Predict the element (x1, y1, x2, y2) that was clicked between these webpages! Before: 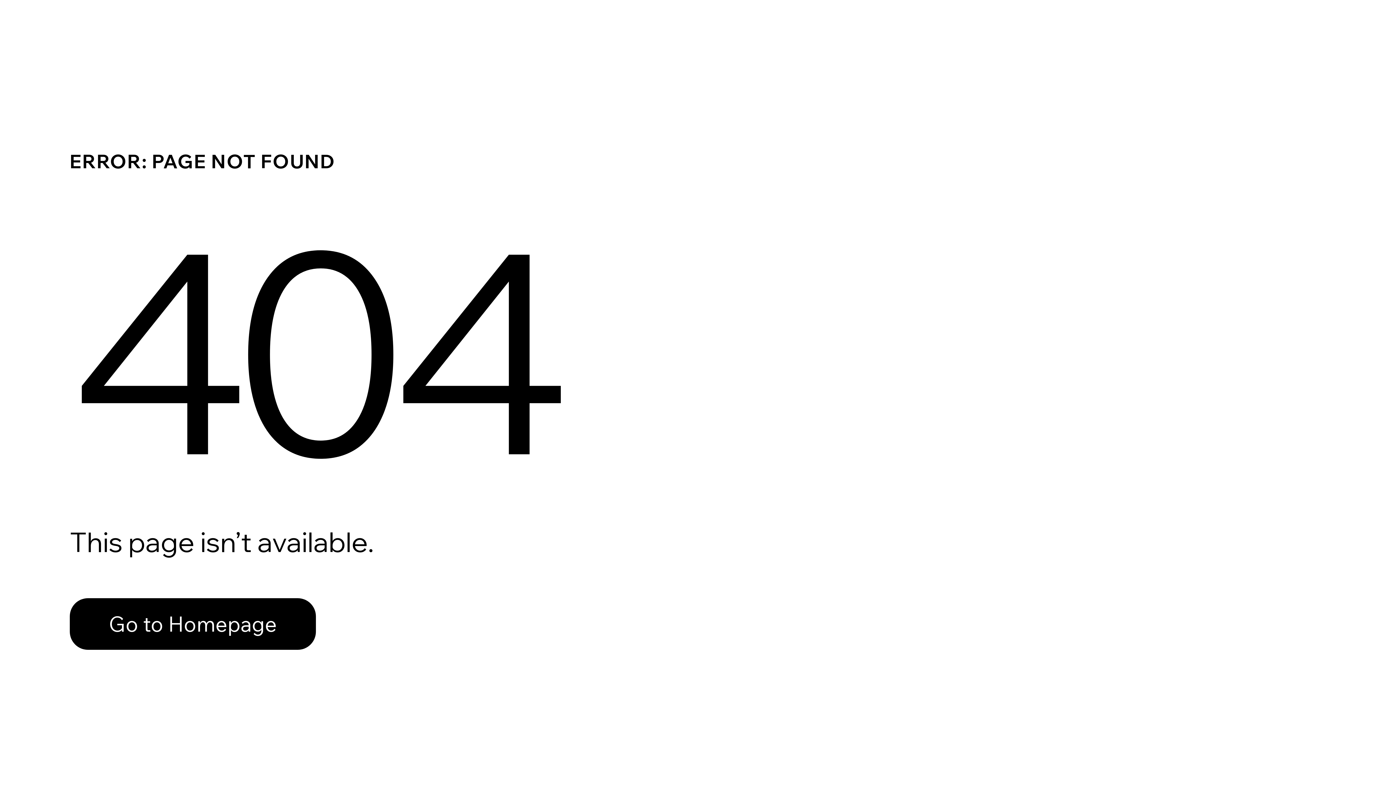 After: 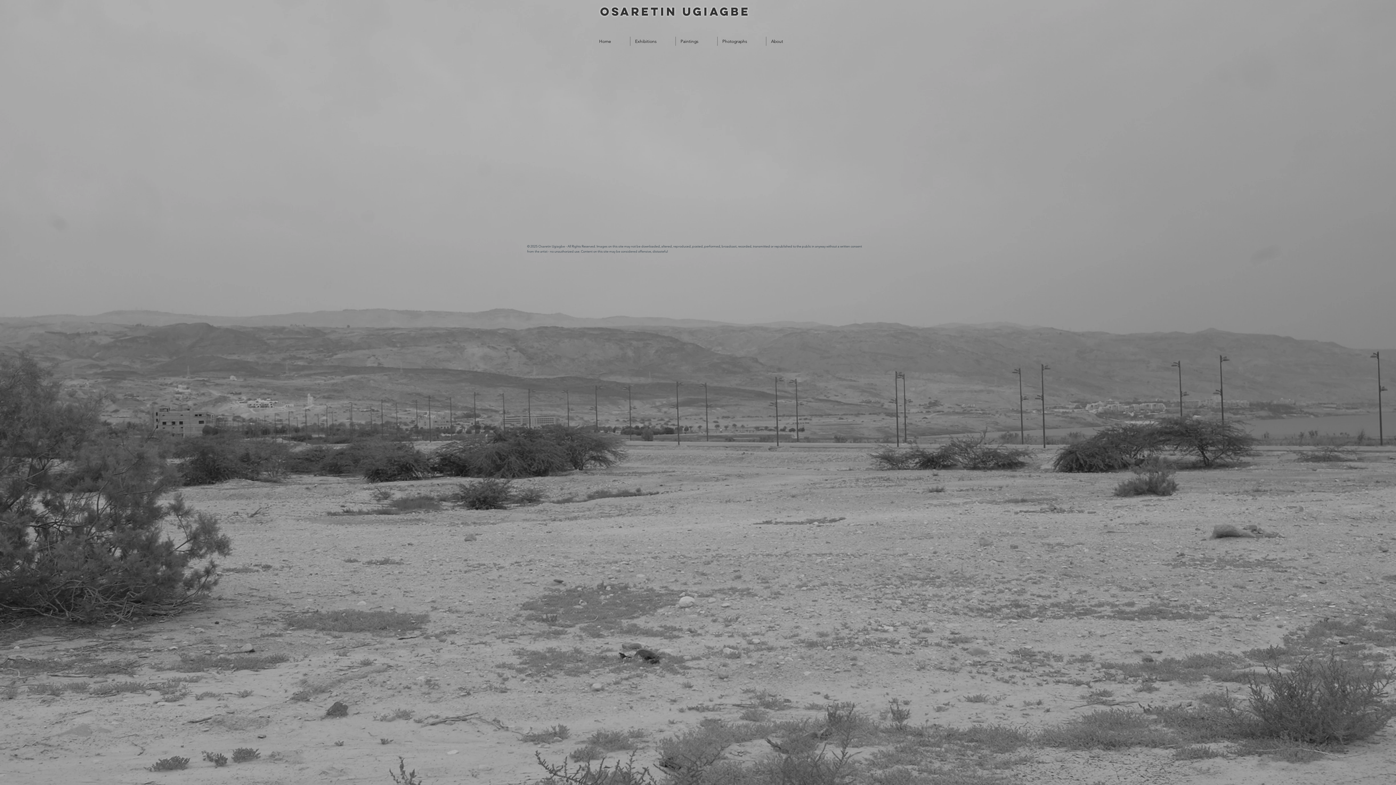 Action: bbox: (69, 582, 768, 659) label: Go to Homepage